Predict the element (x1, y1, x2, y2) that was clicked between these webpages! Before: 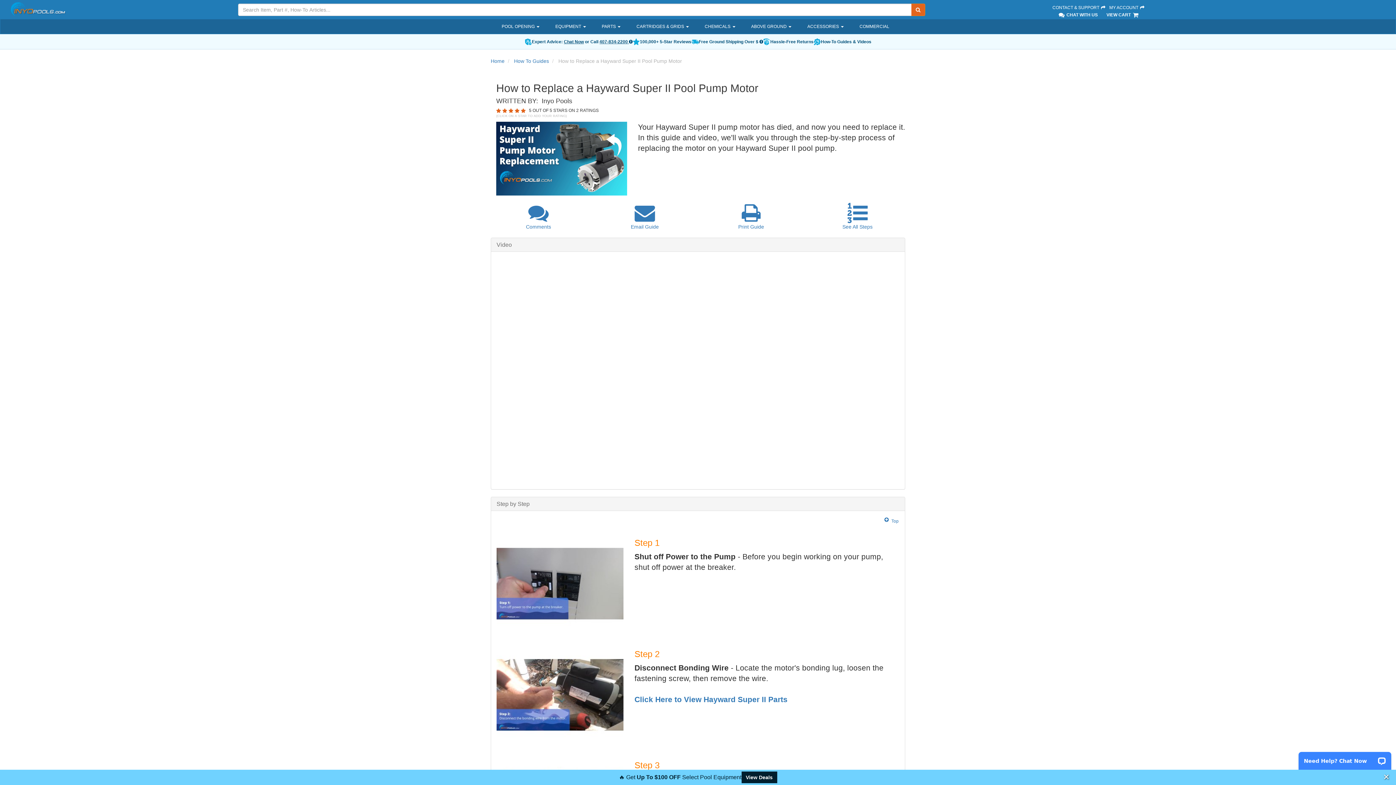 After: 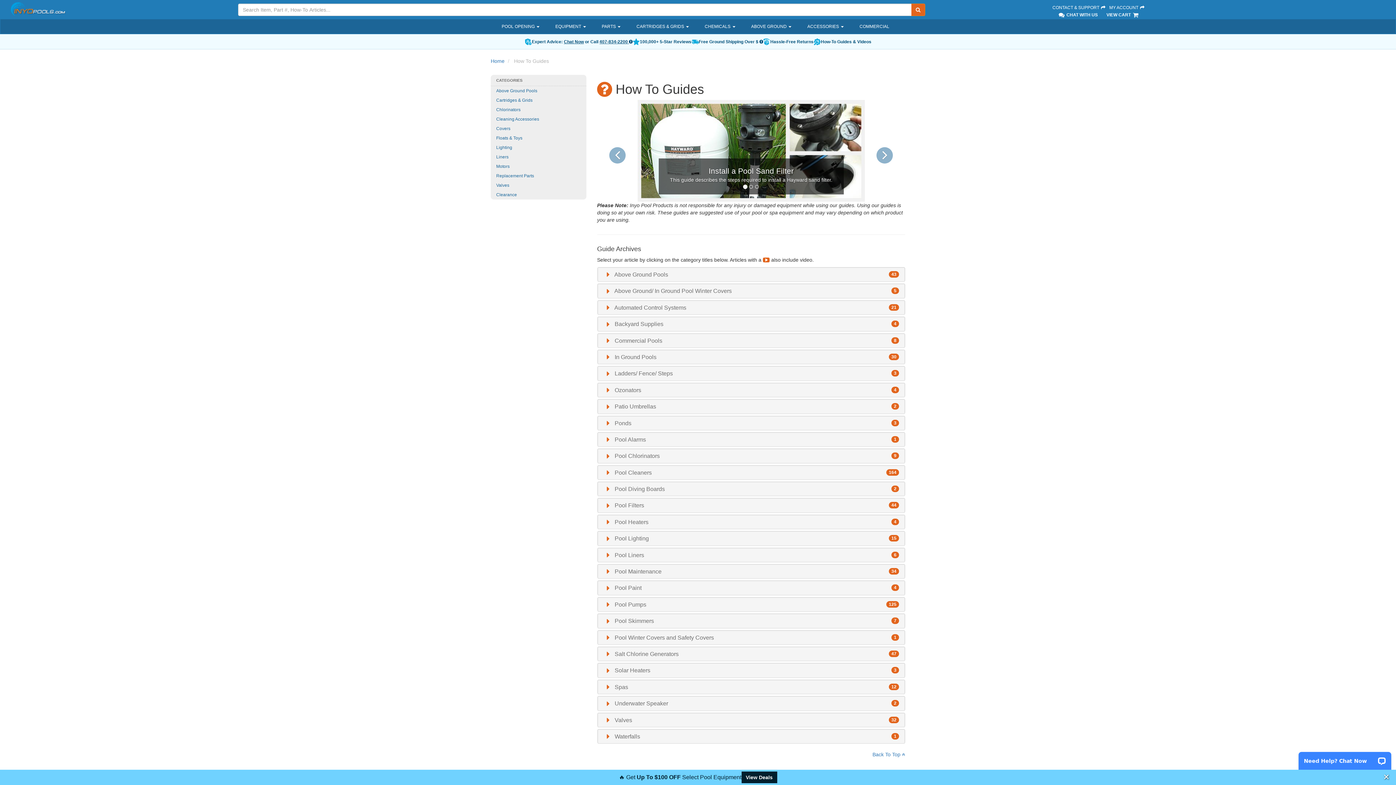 Action: bbox: (514, 58, 549, 64) label: How To Guides